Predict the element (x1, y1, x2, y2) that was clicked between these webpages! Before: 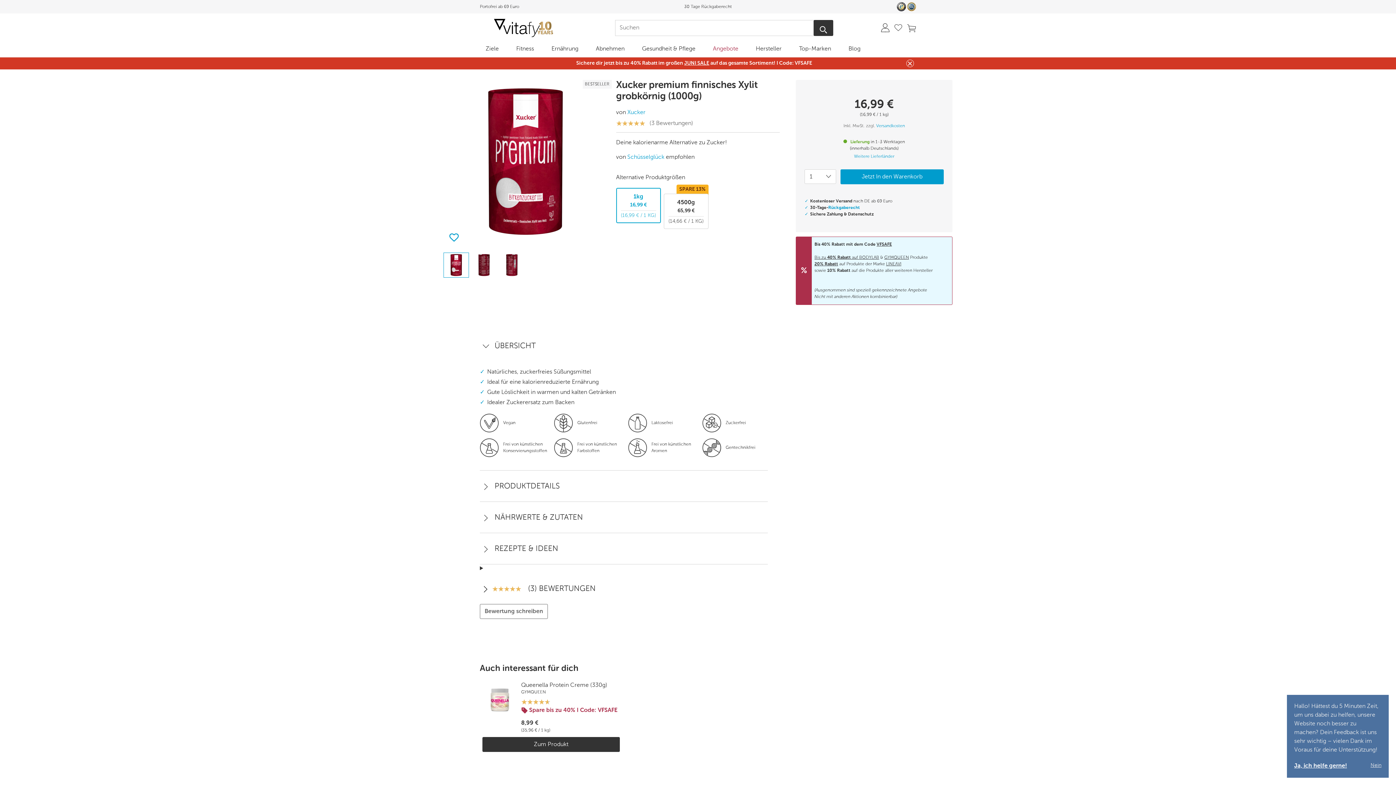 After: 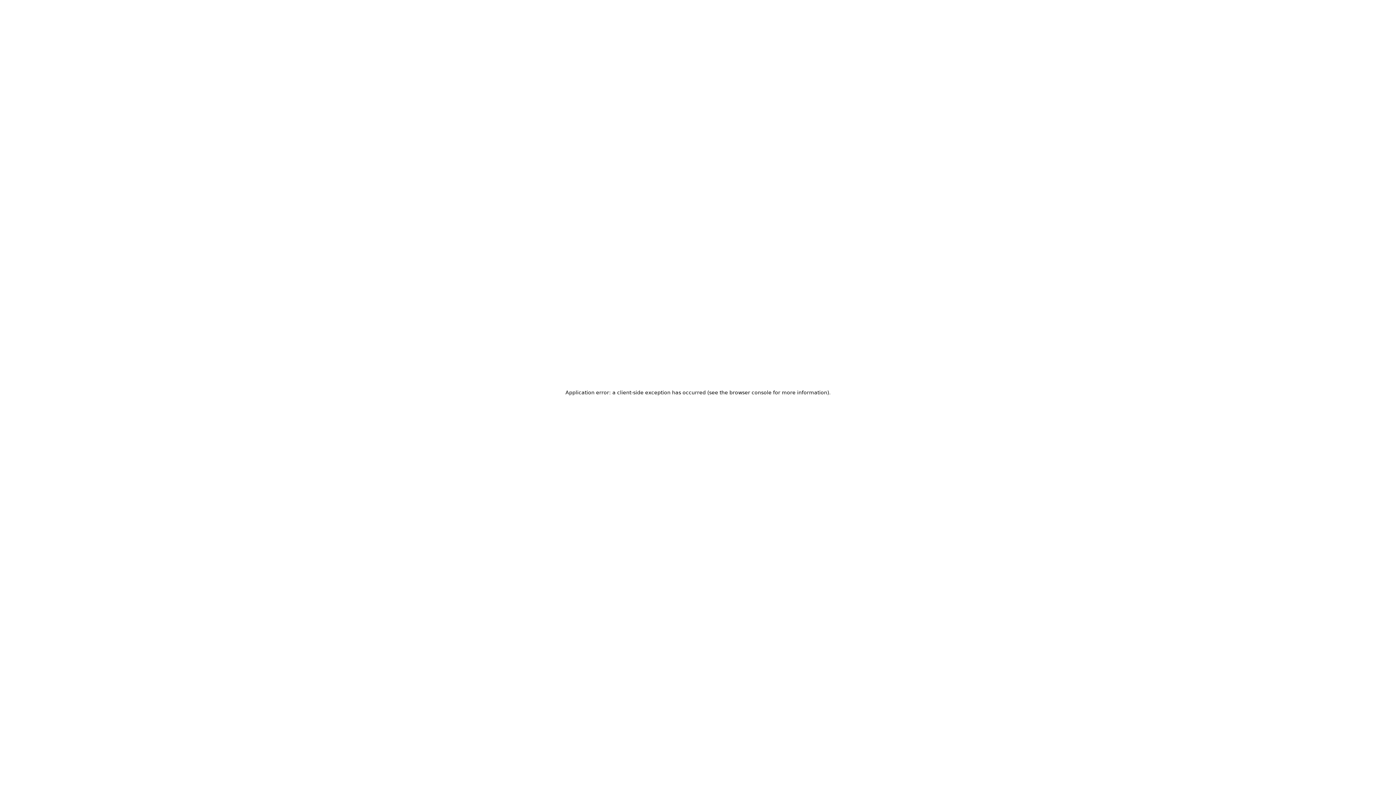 Action: label: LINEAVI bbox: (886, 262, 901, 266)